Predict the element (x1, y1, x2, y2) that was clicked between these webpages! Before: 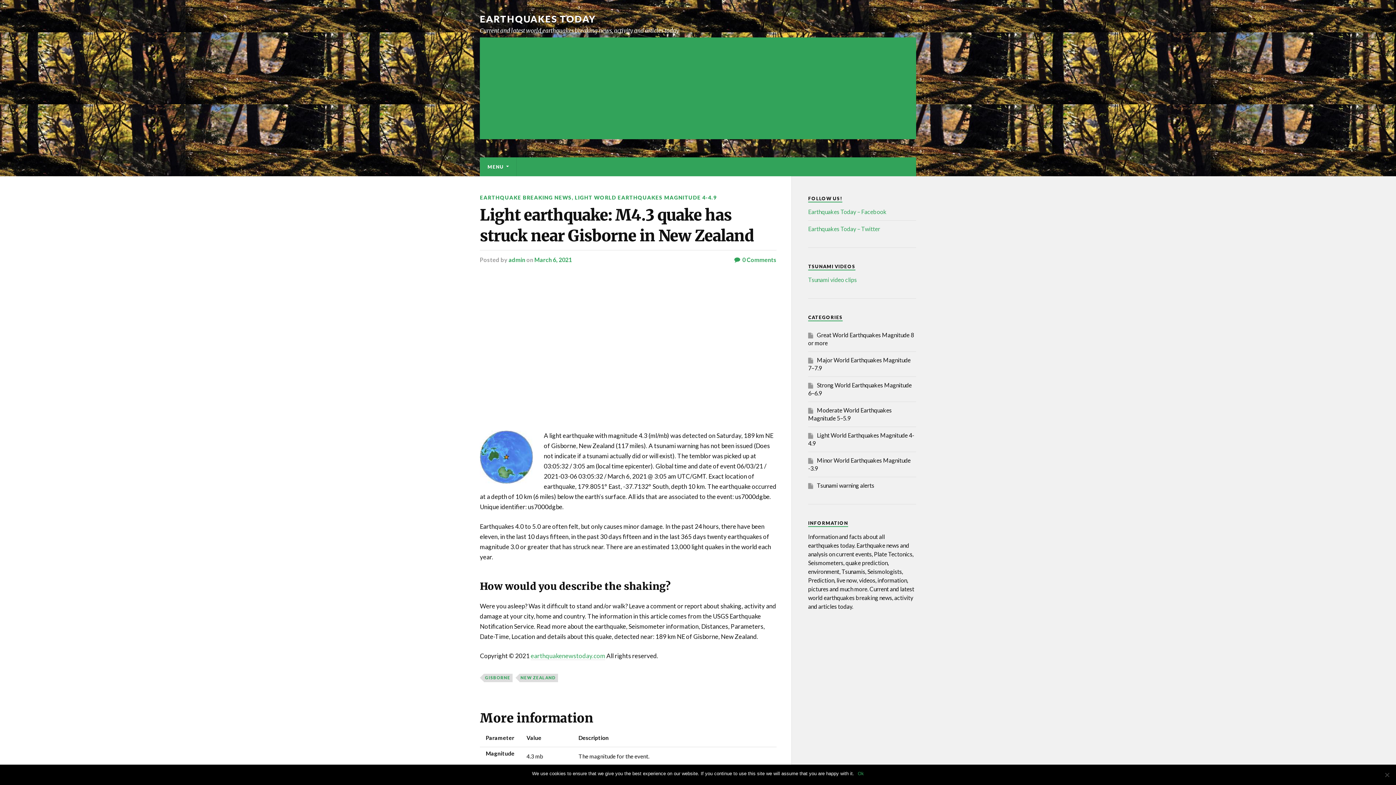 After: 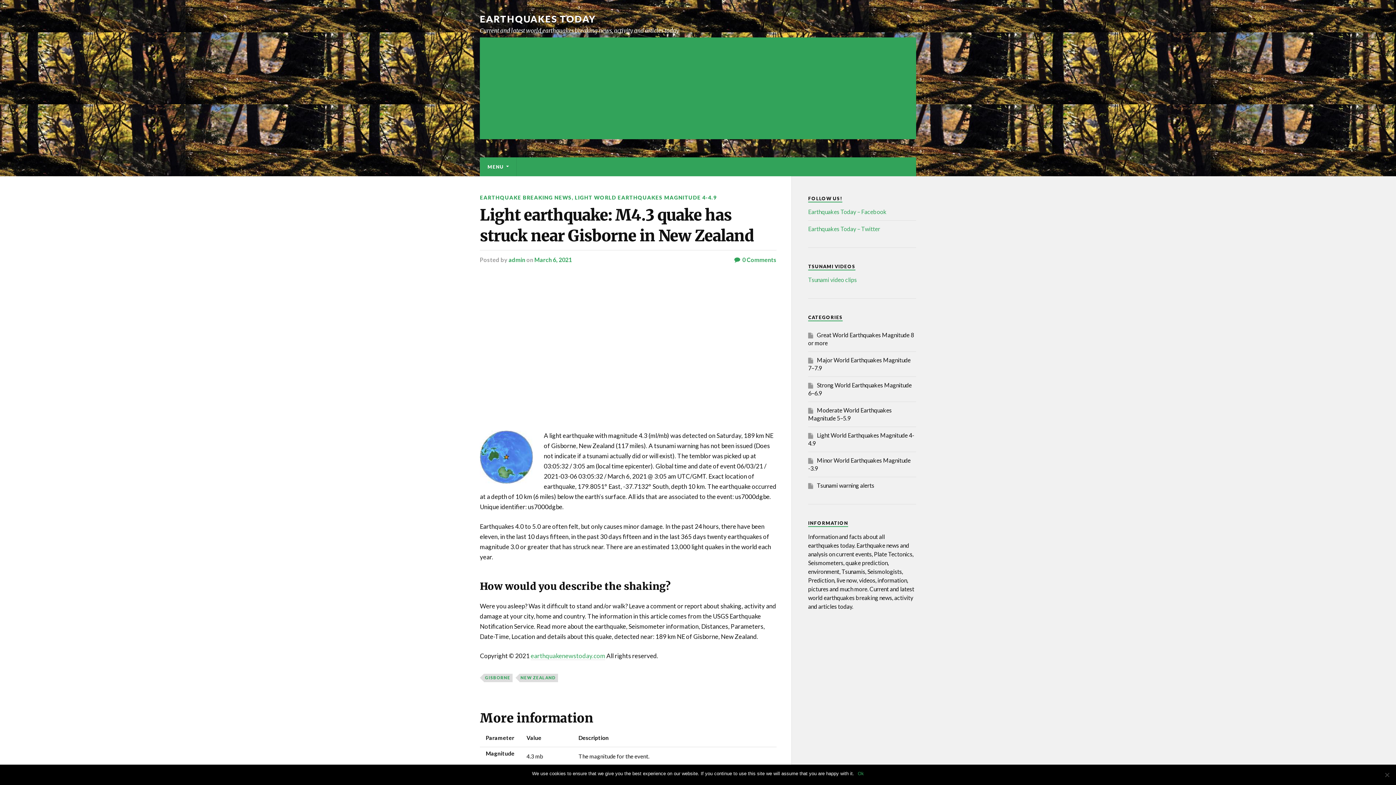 Action: bbox: (534, 256, 572, 263) label: March 6, 2021